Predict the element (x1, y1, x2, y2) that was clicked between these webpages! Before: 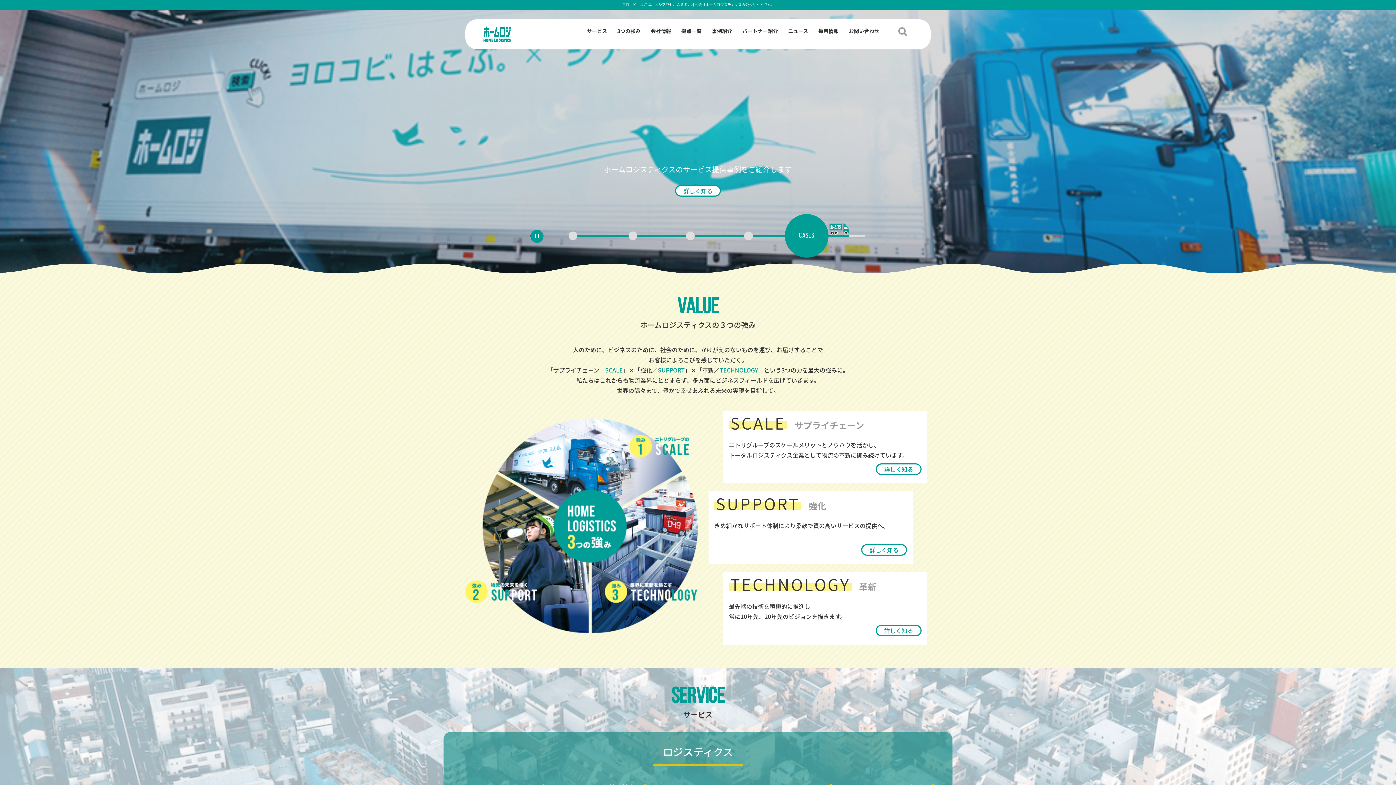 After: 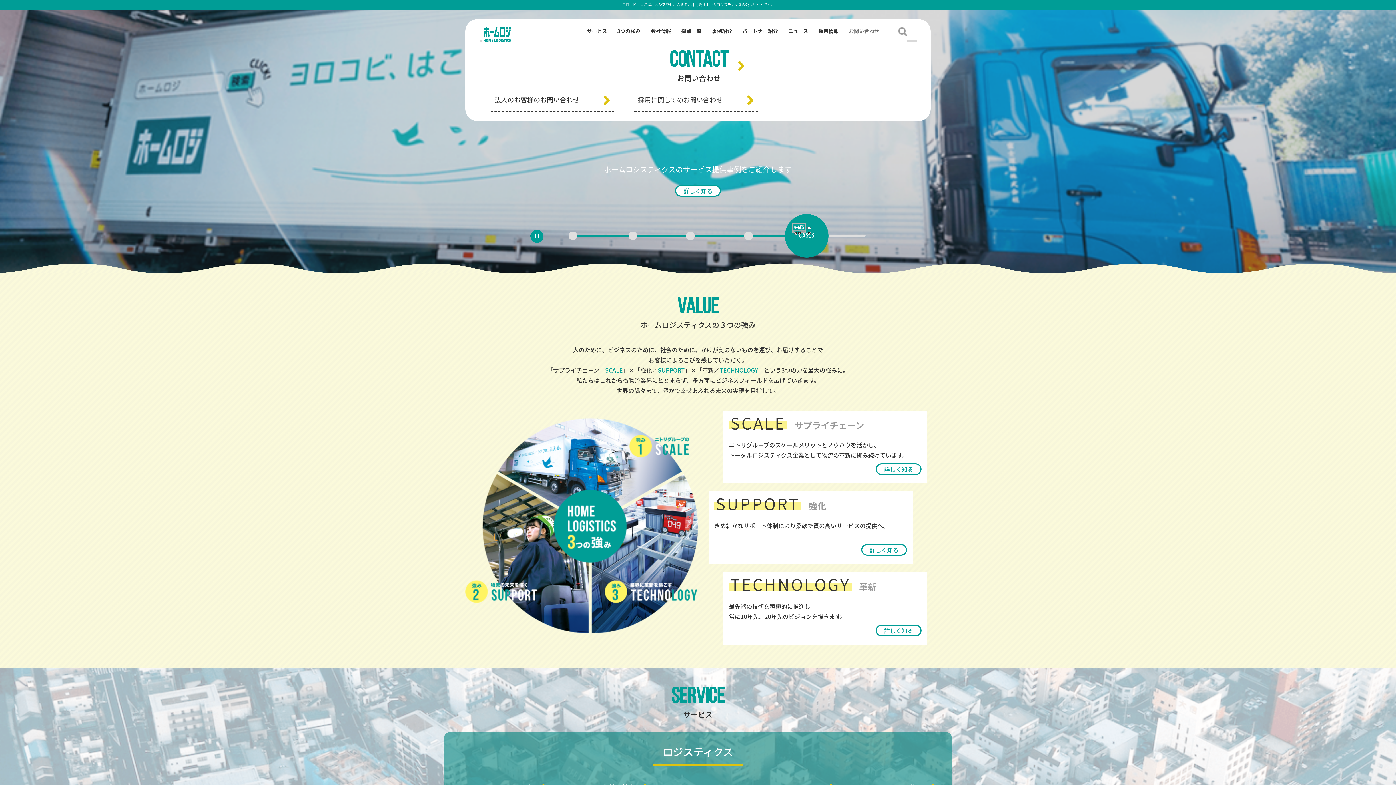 Action: label: お問い合わせ bbox: (849, 27, 879, 34)